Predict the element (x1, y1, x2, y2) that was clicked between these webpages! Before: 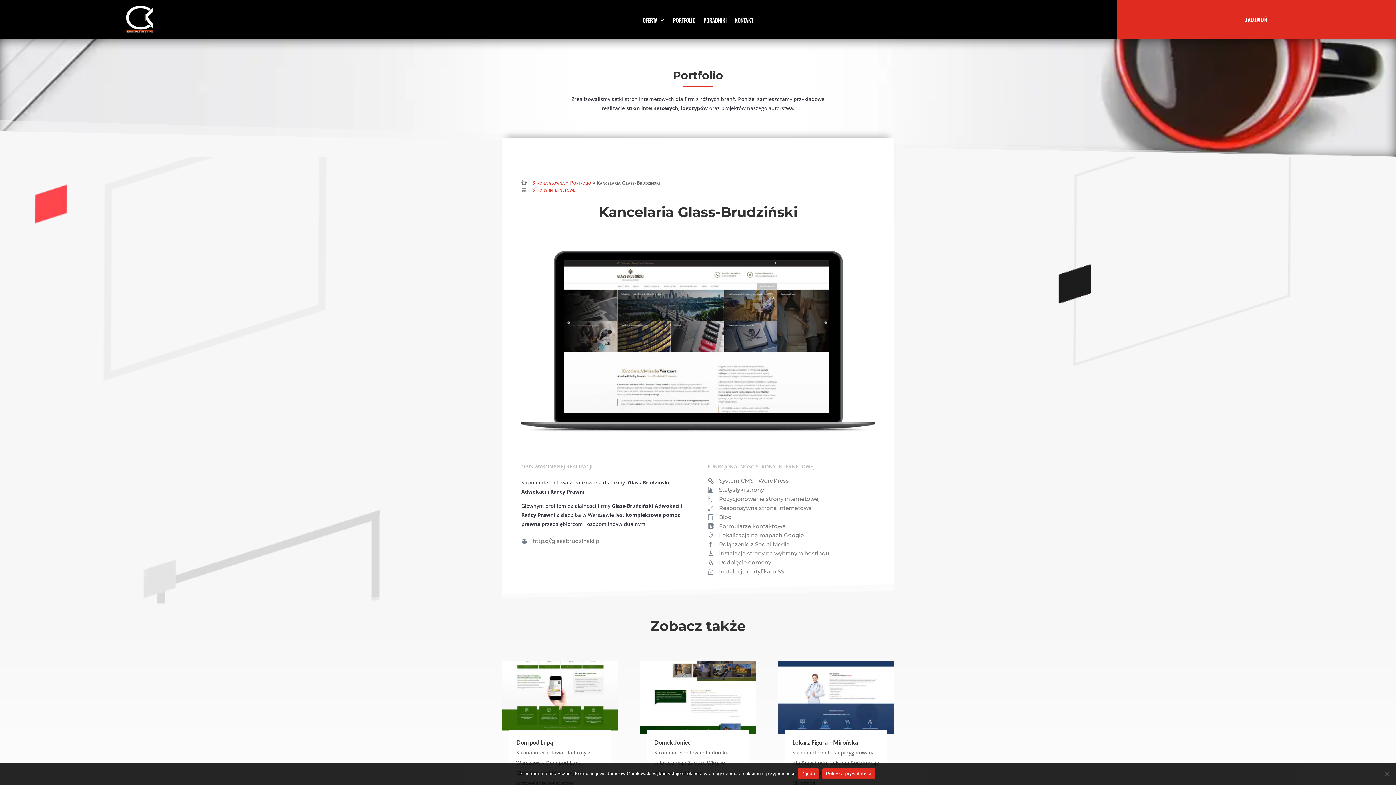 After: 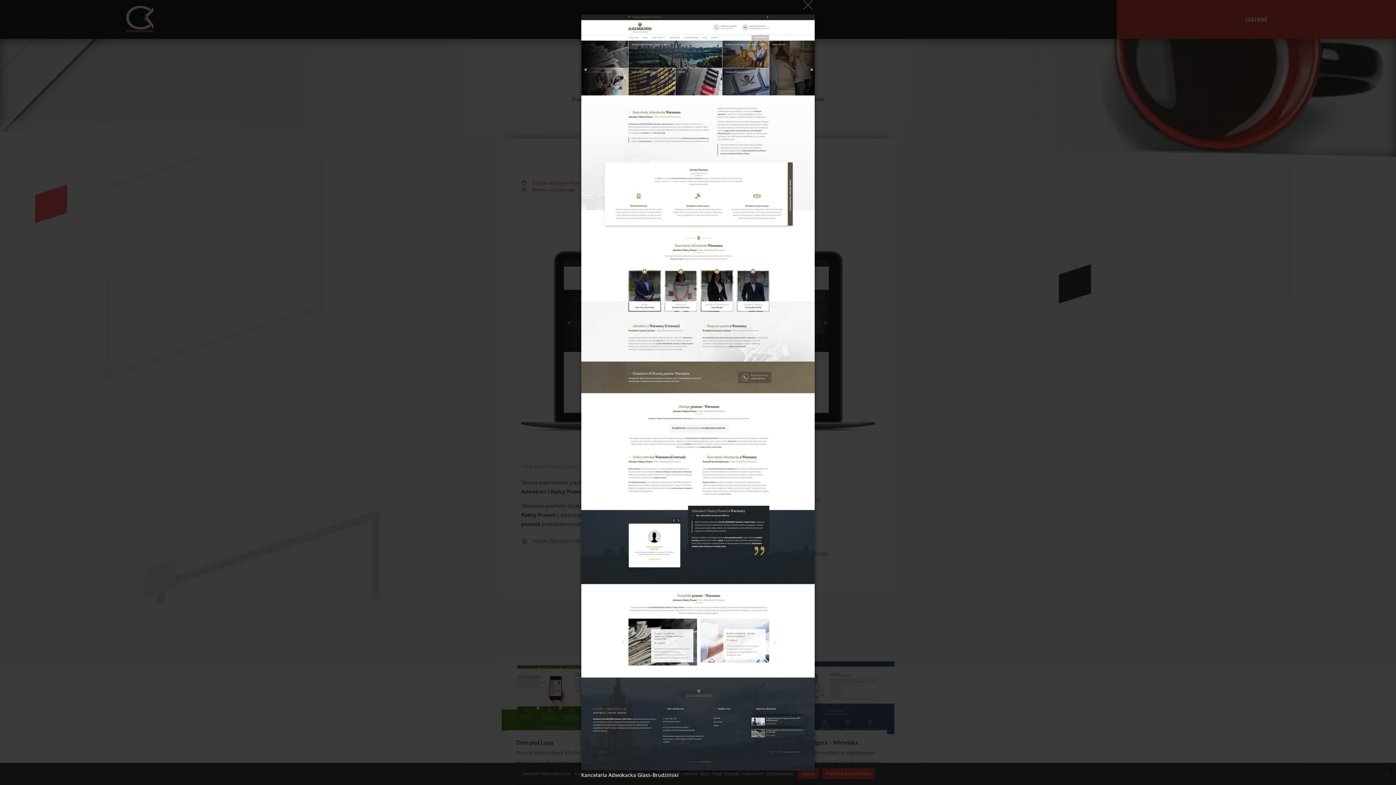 Action: bbox: (521, 251, 874, 404)